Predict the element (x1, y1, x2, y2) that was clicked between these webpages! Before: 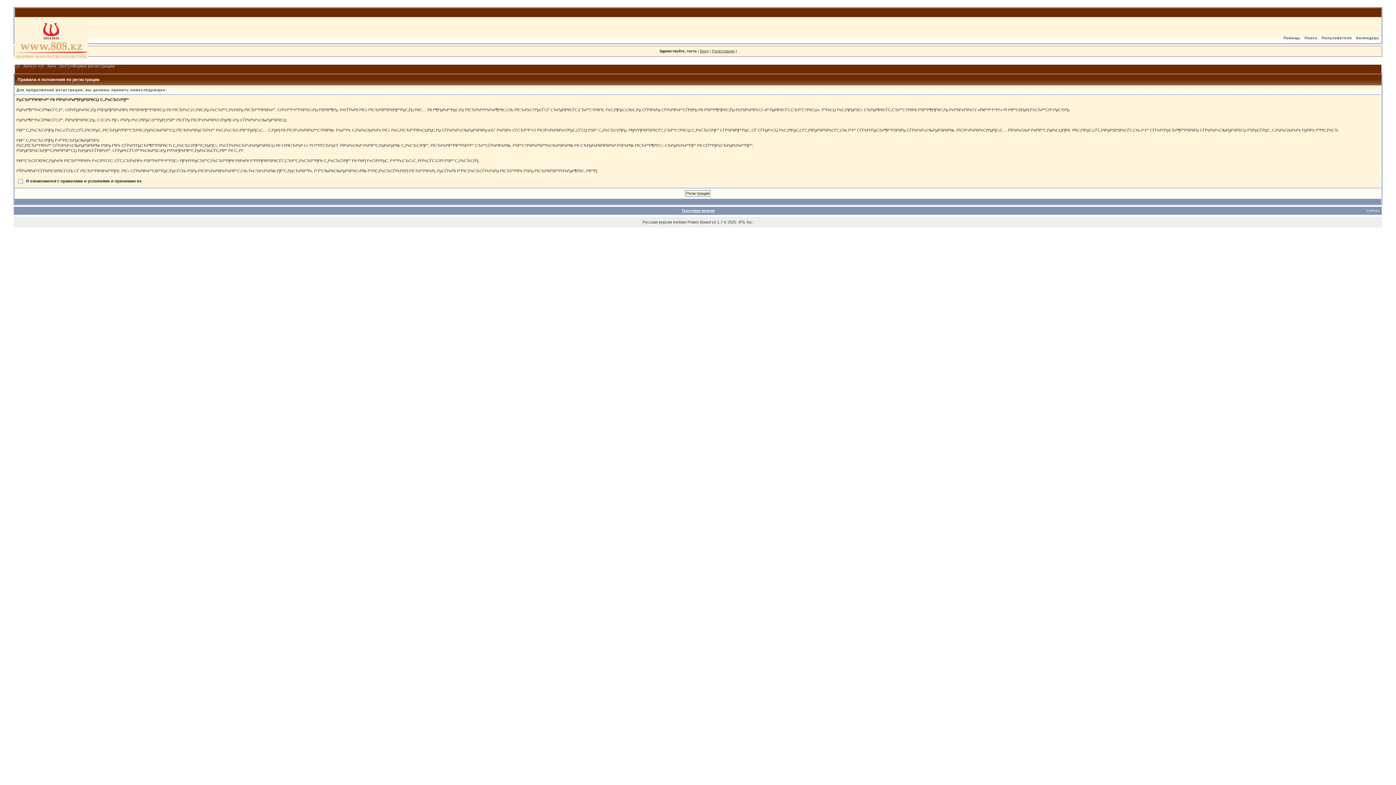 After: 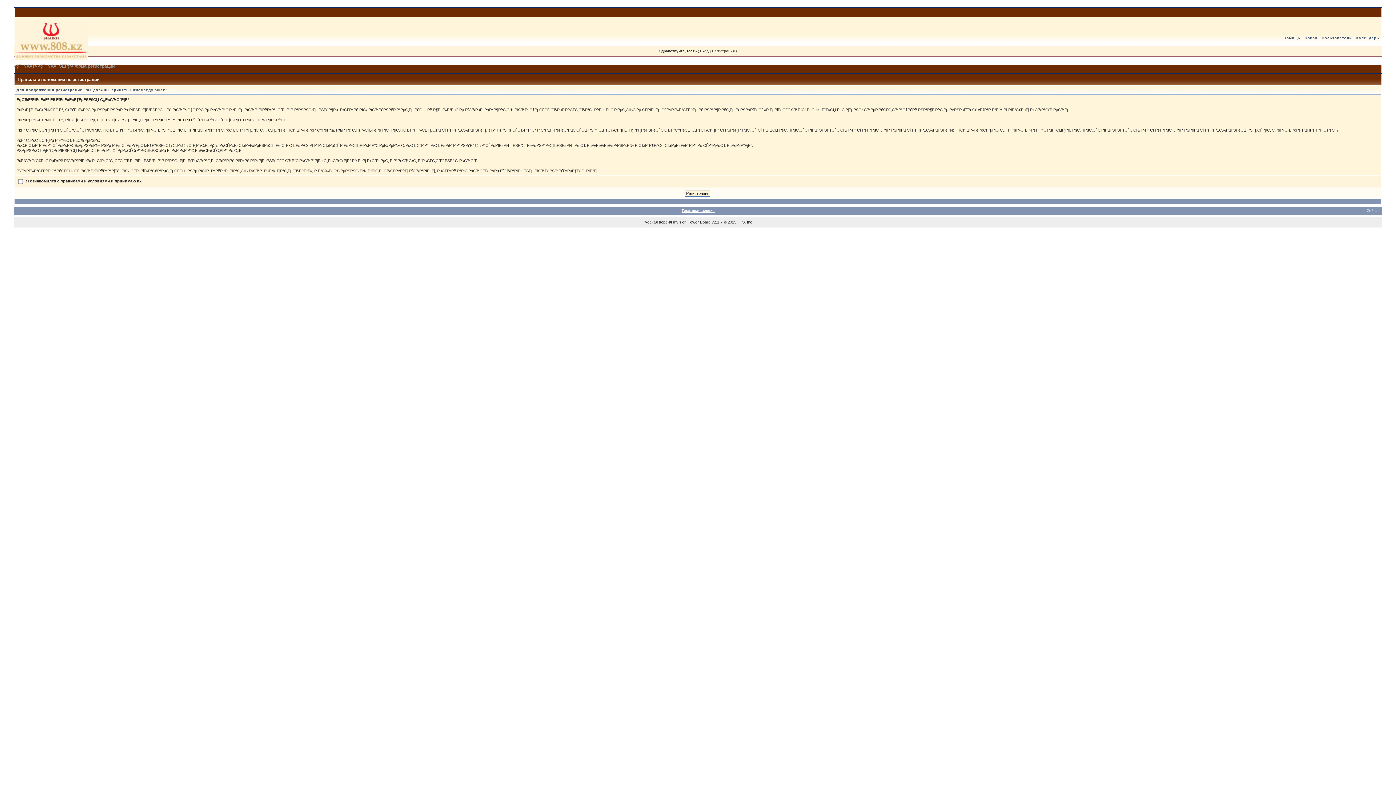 Action: label: Регистрация bbox: (712, 49, 734, 53)